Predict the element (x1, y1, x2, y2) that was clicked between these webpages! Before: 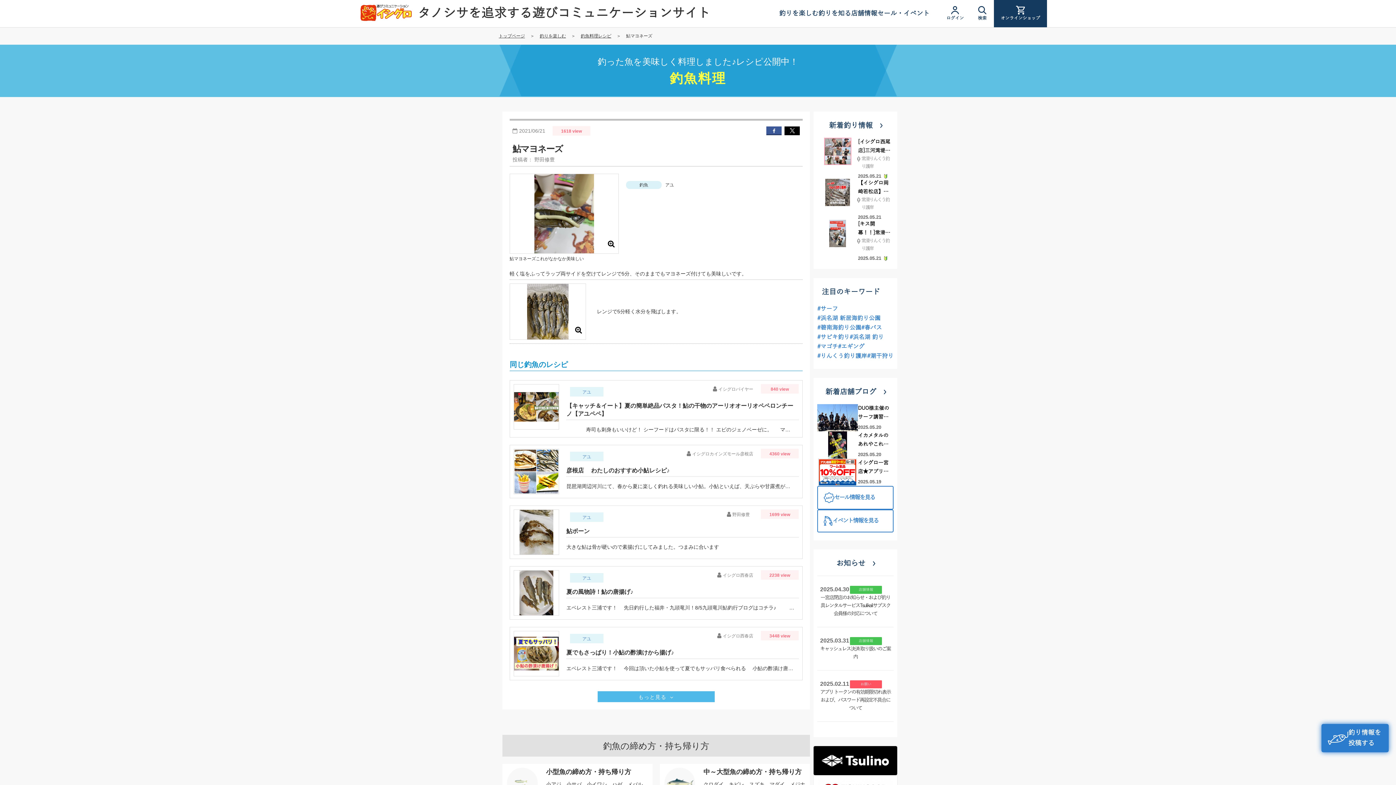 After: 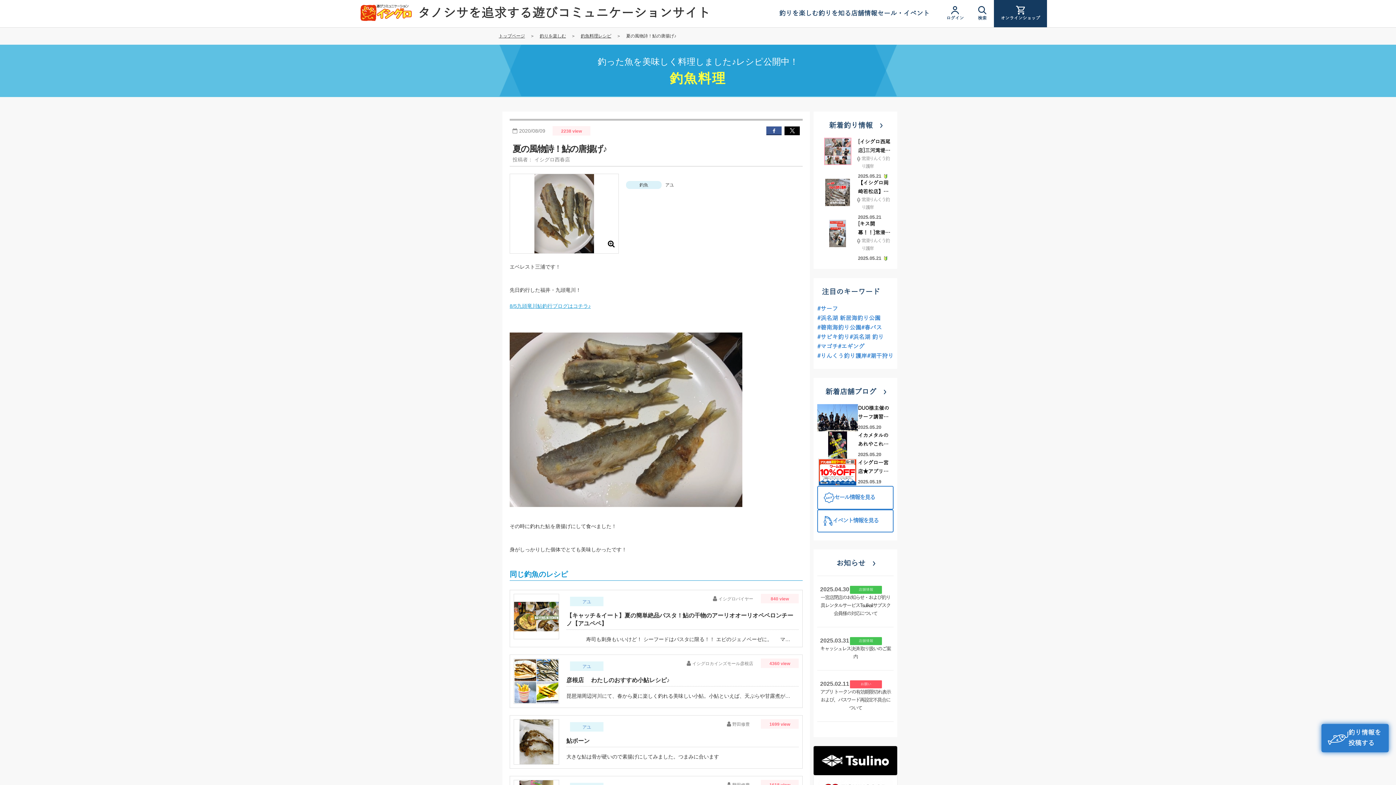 Action: label: イシグロ西春店

 

2238 view

 

アユ

夏の風物詩！鮎の唐揚げ♪

エベレスト三浦です！ 　先日釣行した福井・九頭竜川！8/5九頭竜川鮎釣行ブログはコチラ♪ 　 　その時に釣れた鮎を唐揚げにして食べました！ 　身がしっかりした個体でとても美味しかったです！ bbox: (510, 566, 802, 619)